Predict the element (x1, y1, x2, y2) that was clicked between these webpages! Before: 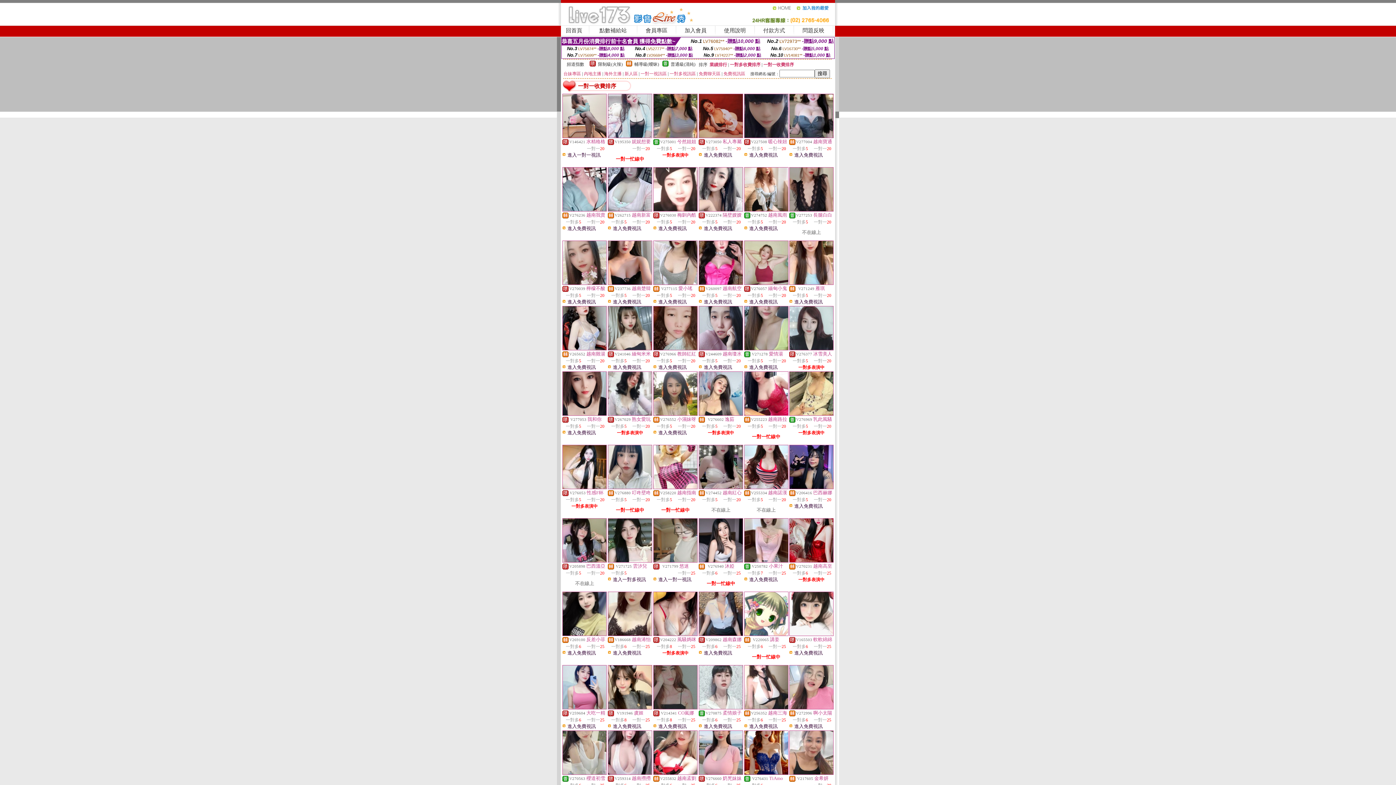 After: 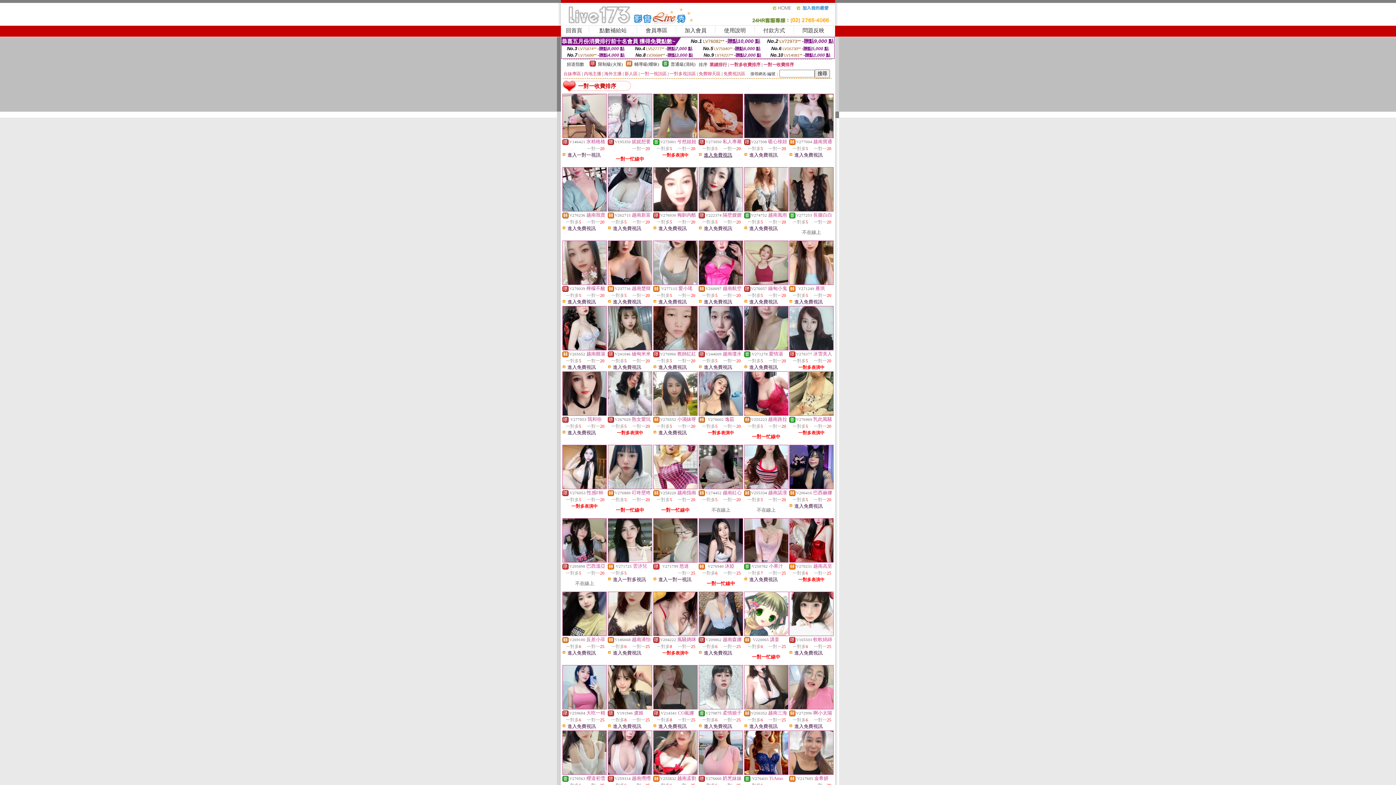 Action: bbox: (704, 152, 732, 157) label: 進入免費視訊